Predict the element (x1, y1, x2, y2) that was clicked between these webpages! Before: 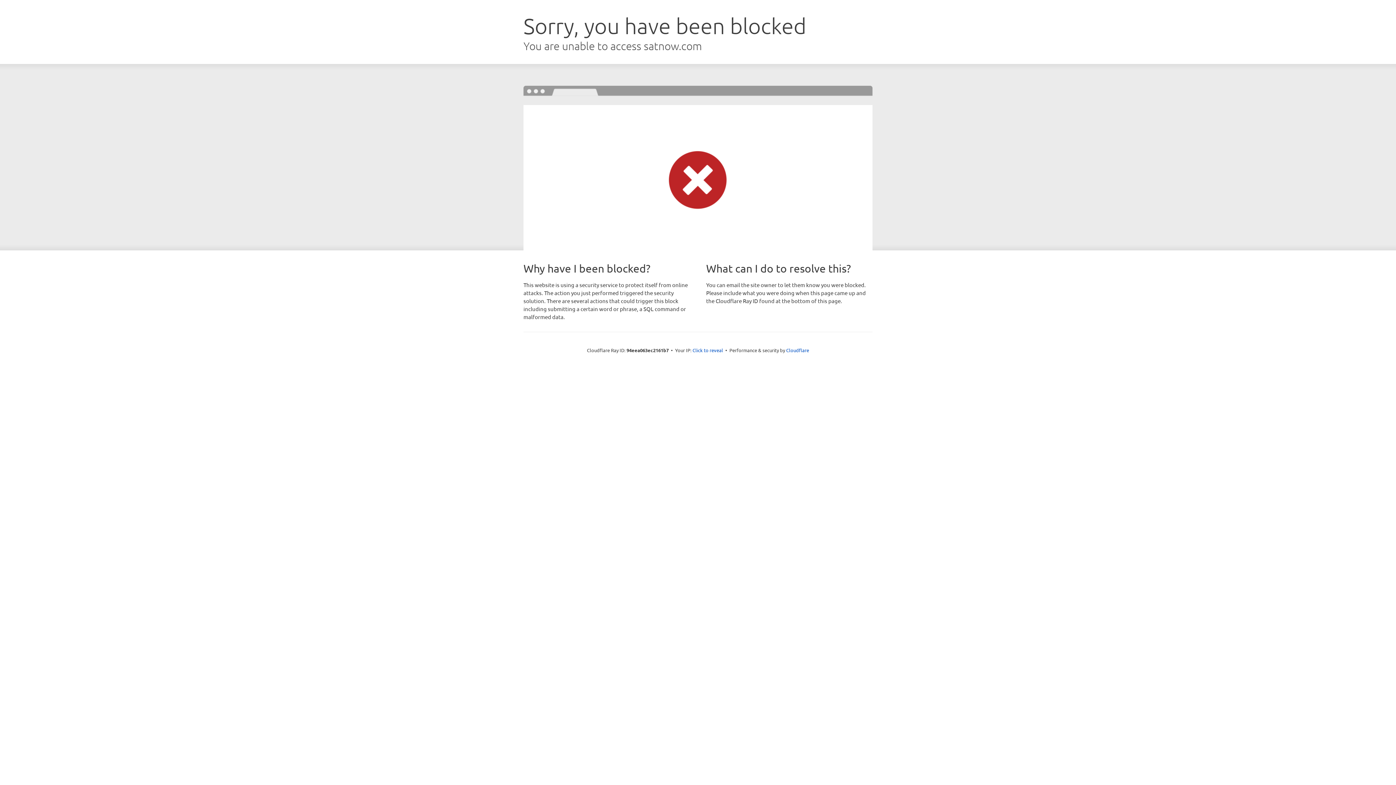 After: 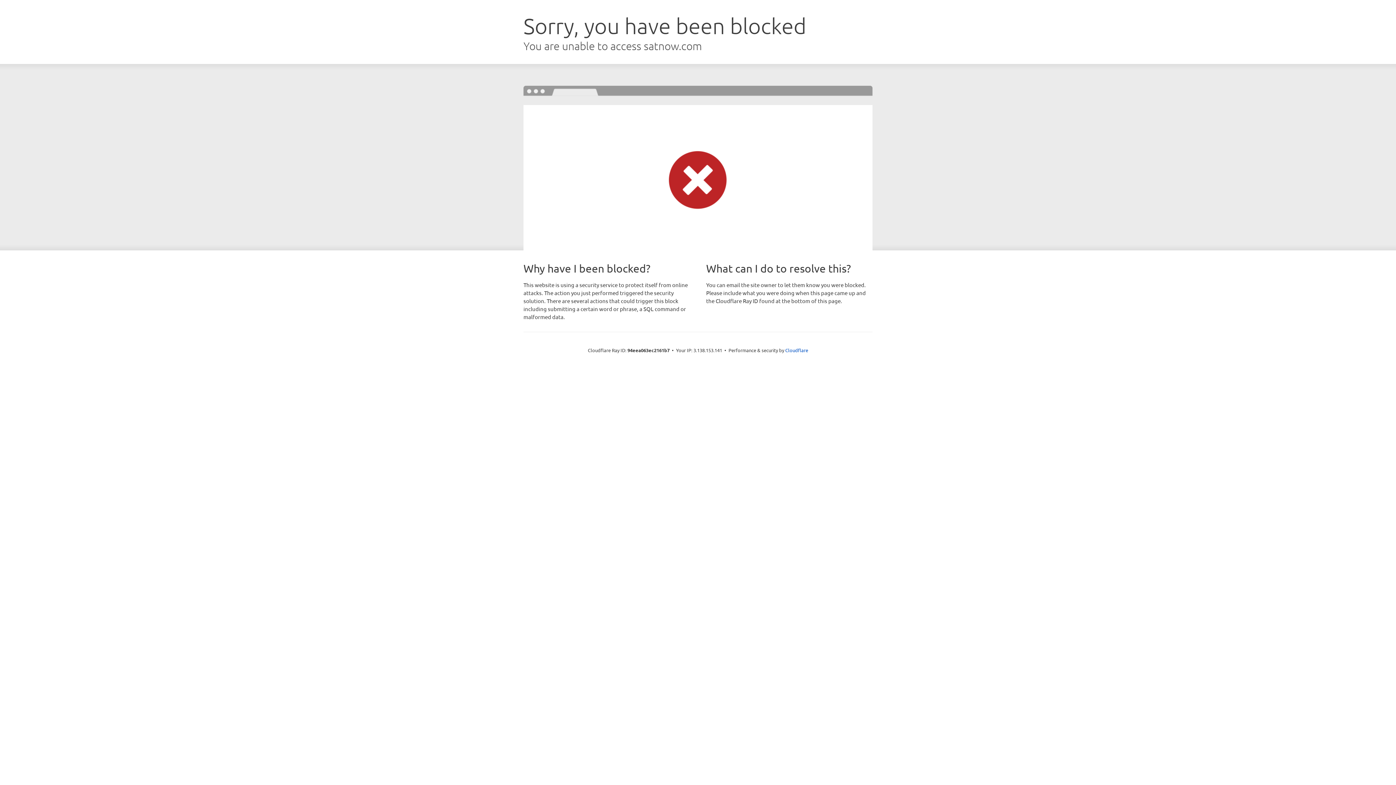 Action: bbox: (692, 346, 723, 353) label: Click to reveal